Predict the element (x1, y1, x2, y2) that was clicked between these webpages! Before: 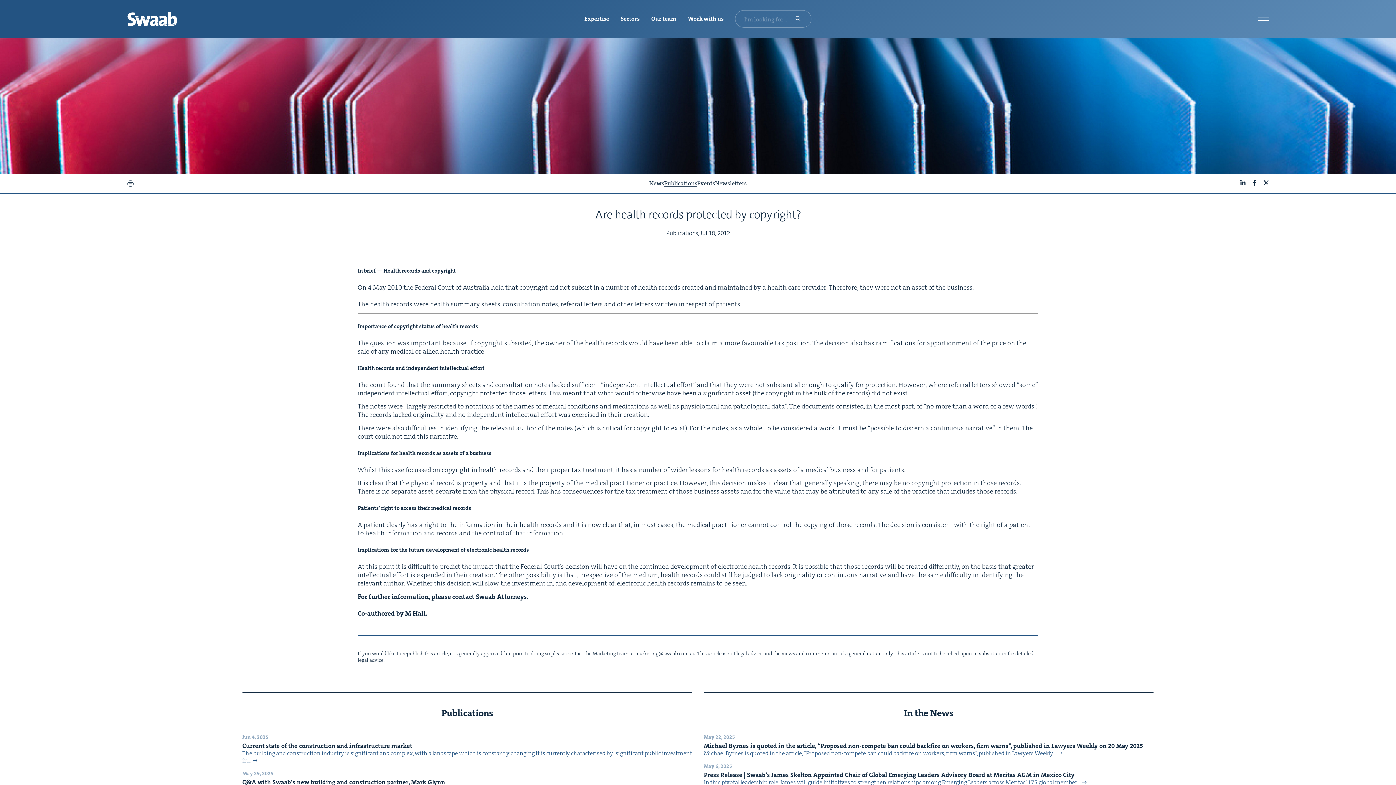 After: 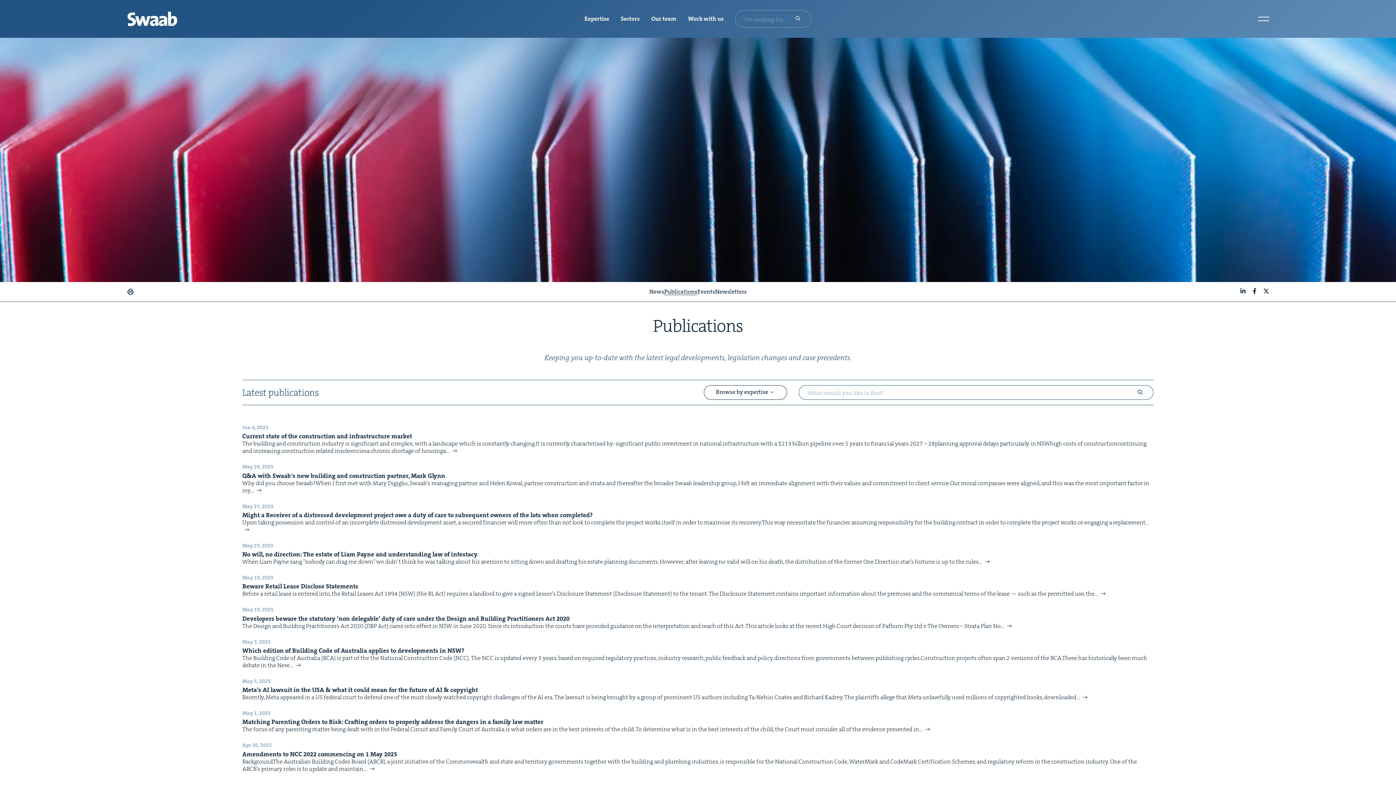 Action: bbox: (664, 180, 697, 186) label: Publications